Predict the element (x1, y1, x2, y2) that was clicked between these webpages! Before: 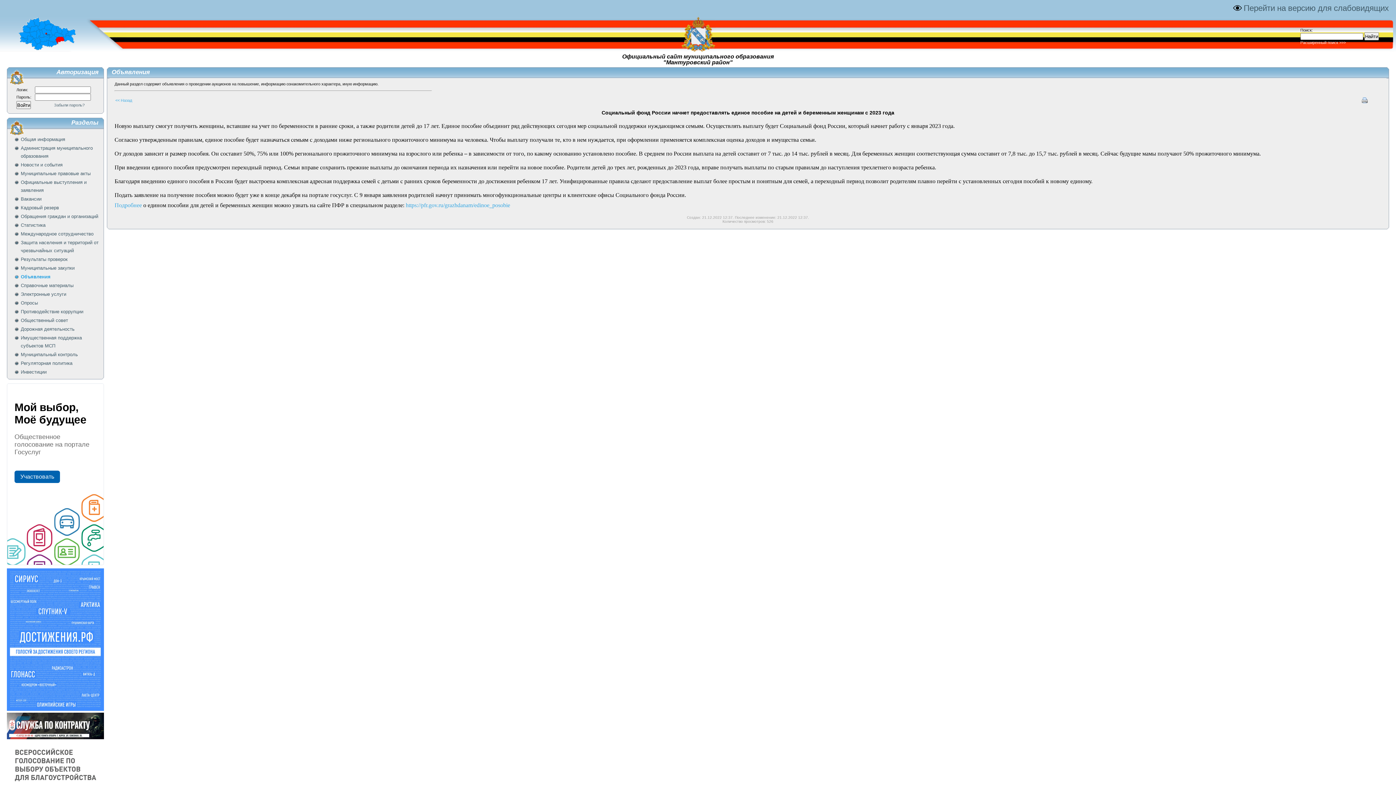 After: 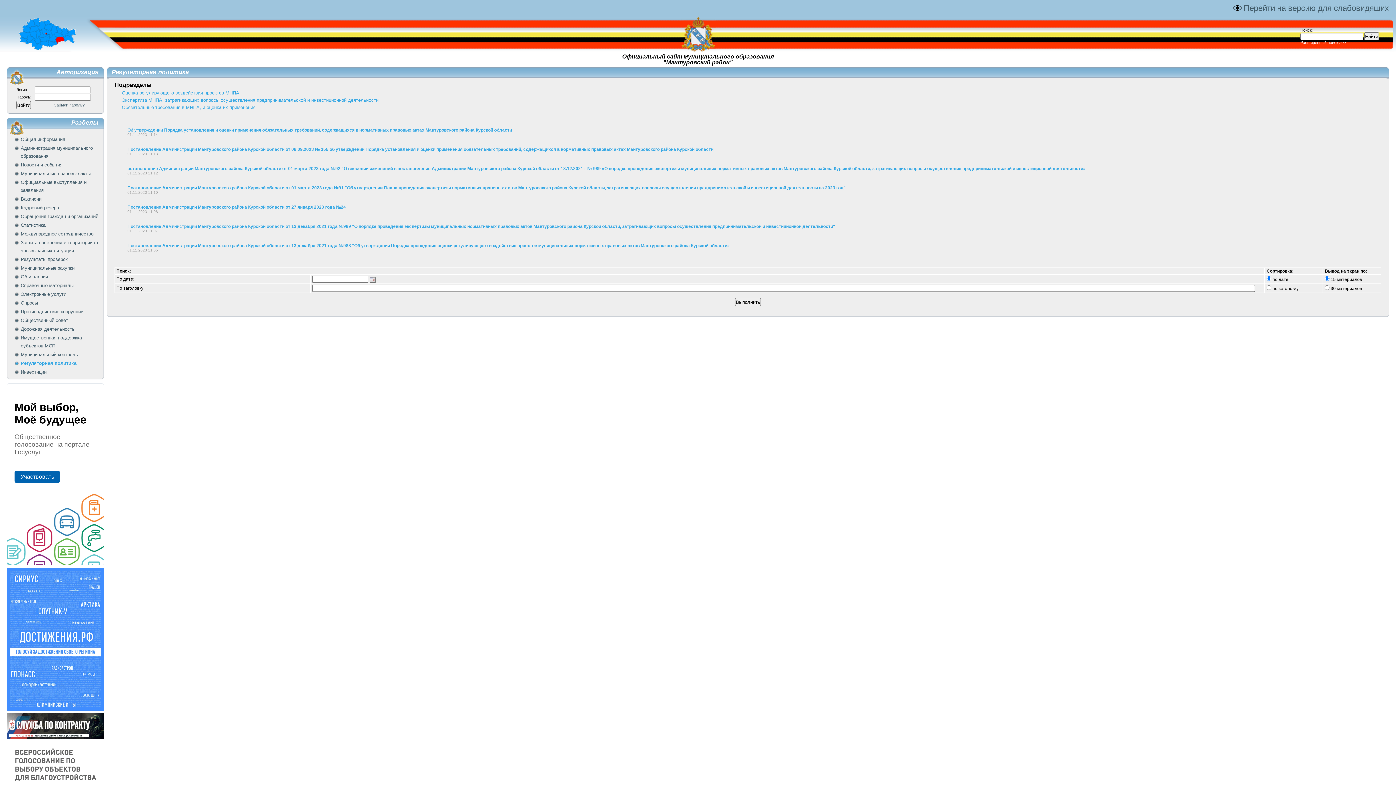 Action: bbox: (14, 359, 99, 367) label: Регуляторная политика